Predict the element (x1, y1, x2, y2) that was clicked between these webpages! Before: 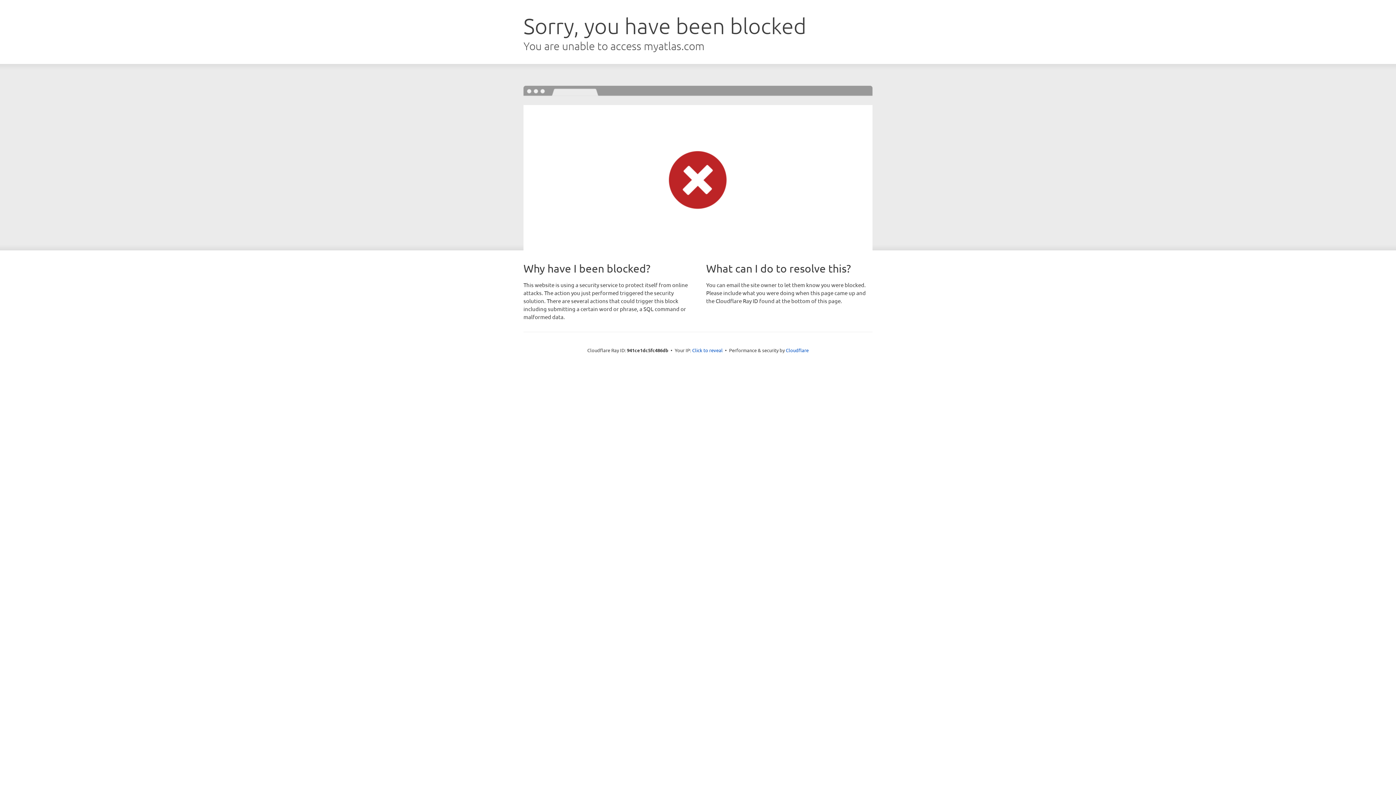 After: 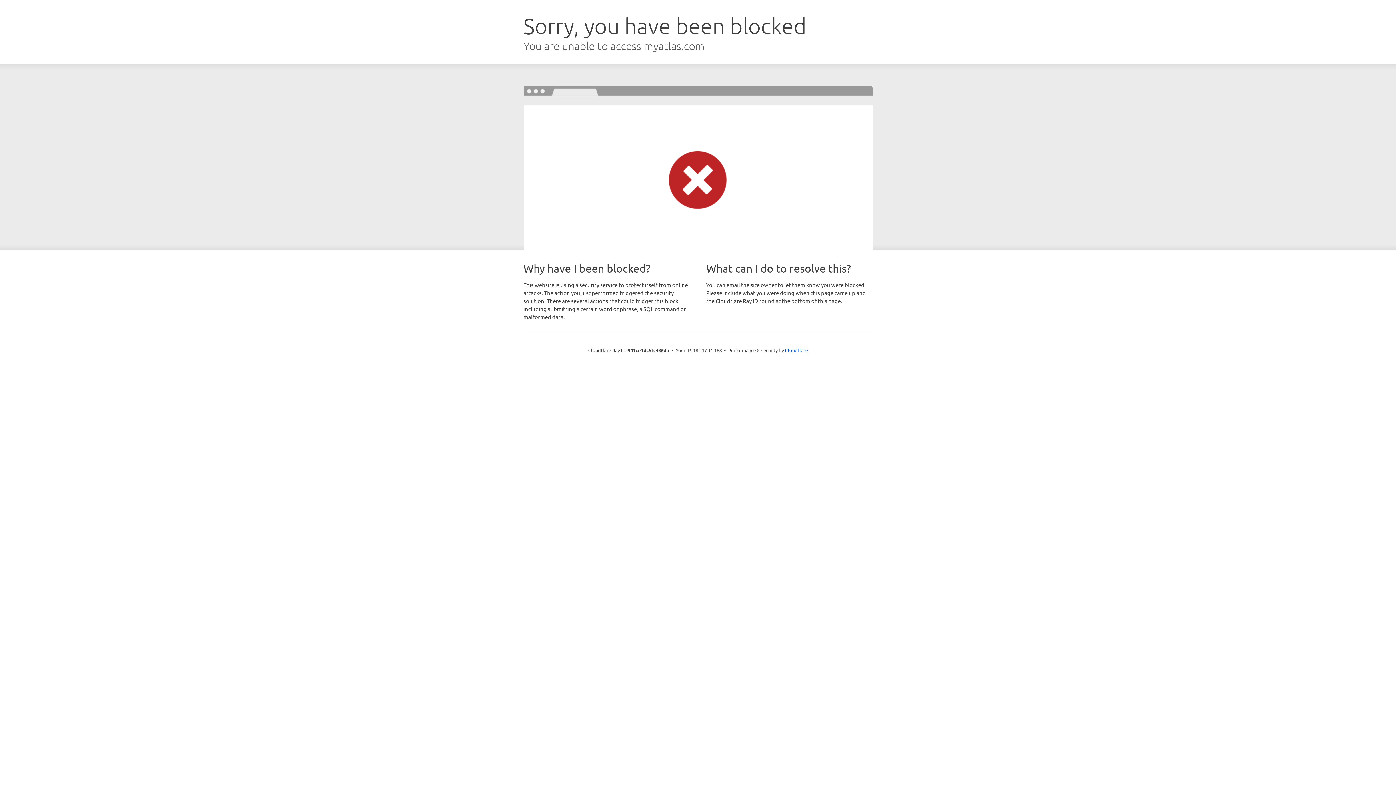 Action: bbox: (692, 346, 722, 353) label: Click to reveal